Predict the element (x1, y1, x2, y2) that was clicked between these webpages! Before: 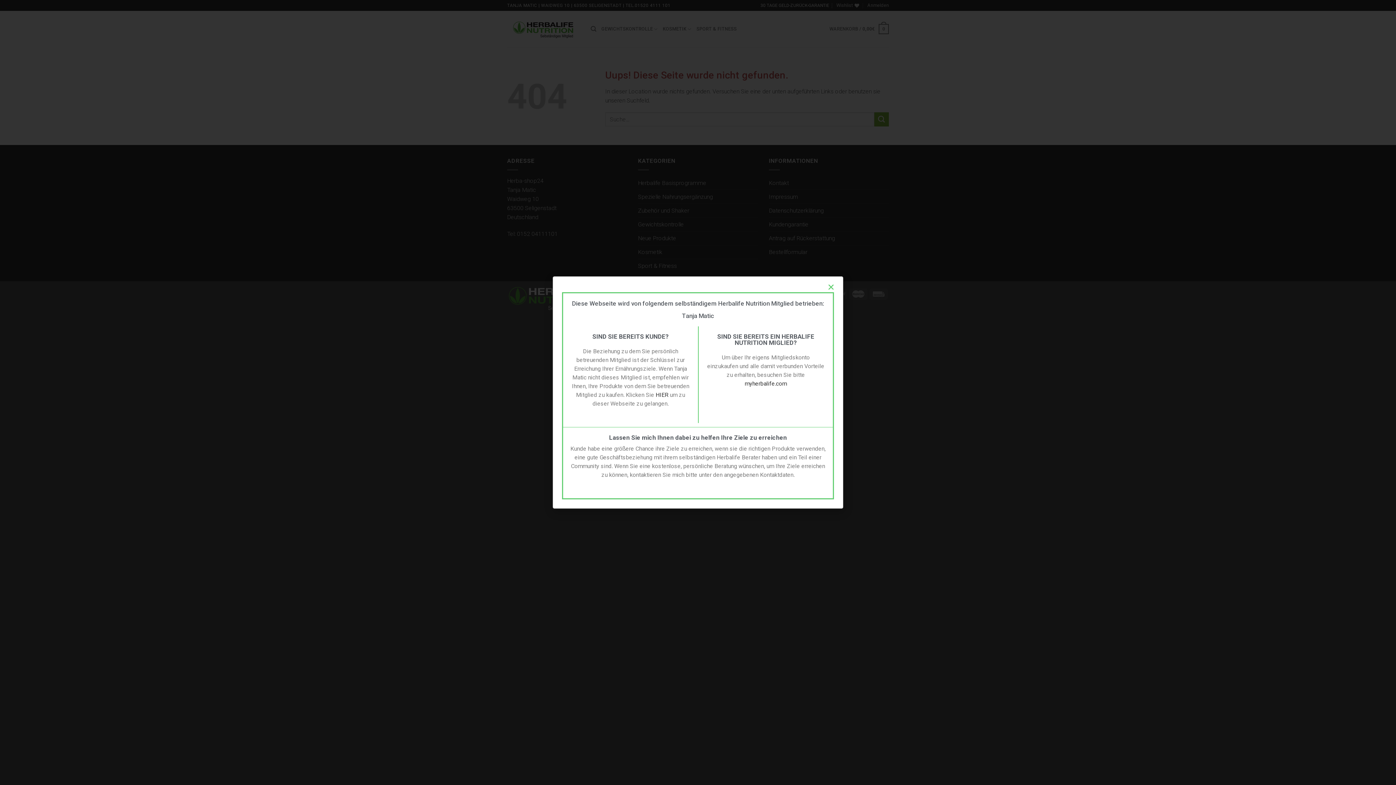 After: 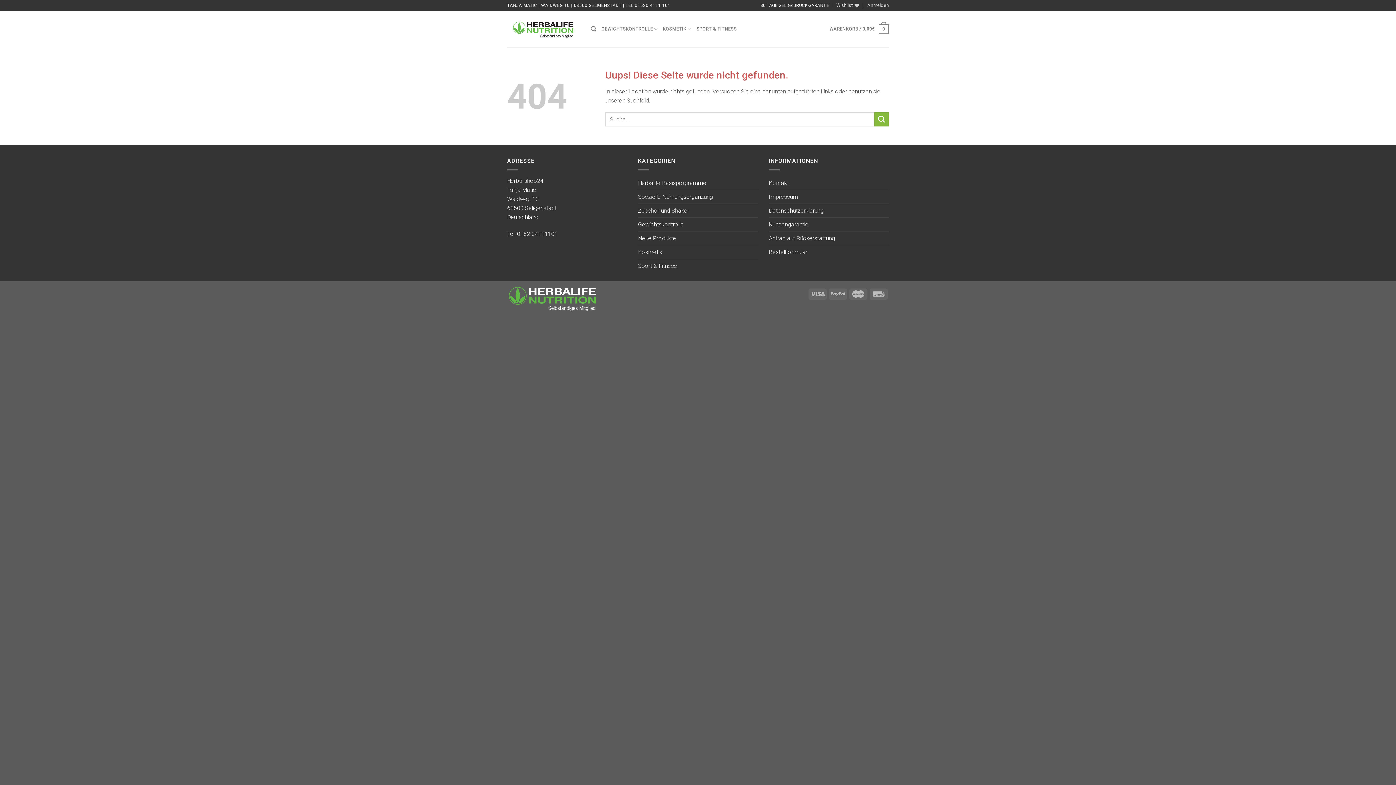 Action: bbox: (827, 283, 834, 290) label: Close